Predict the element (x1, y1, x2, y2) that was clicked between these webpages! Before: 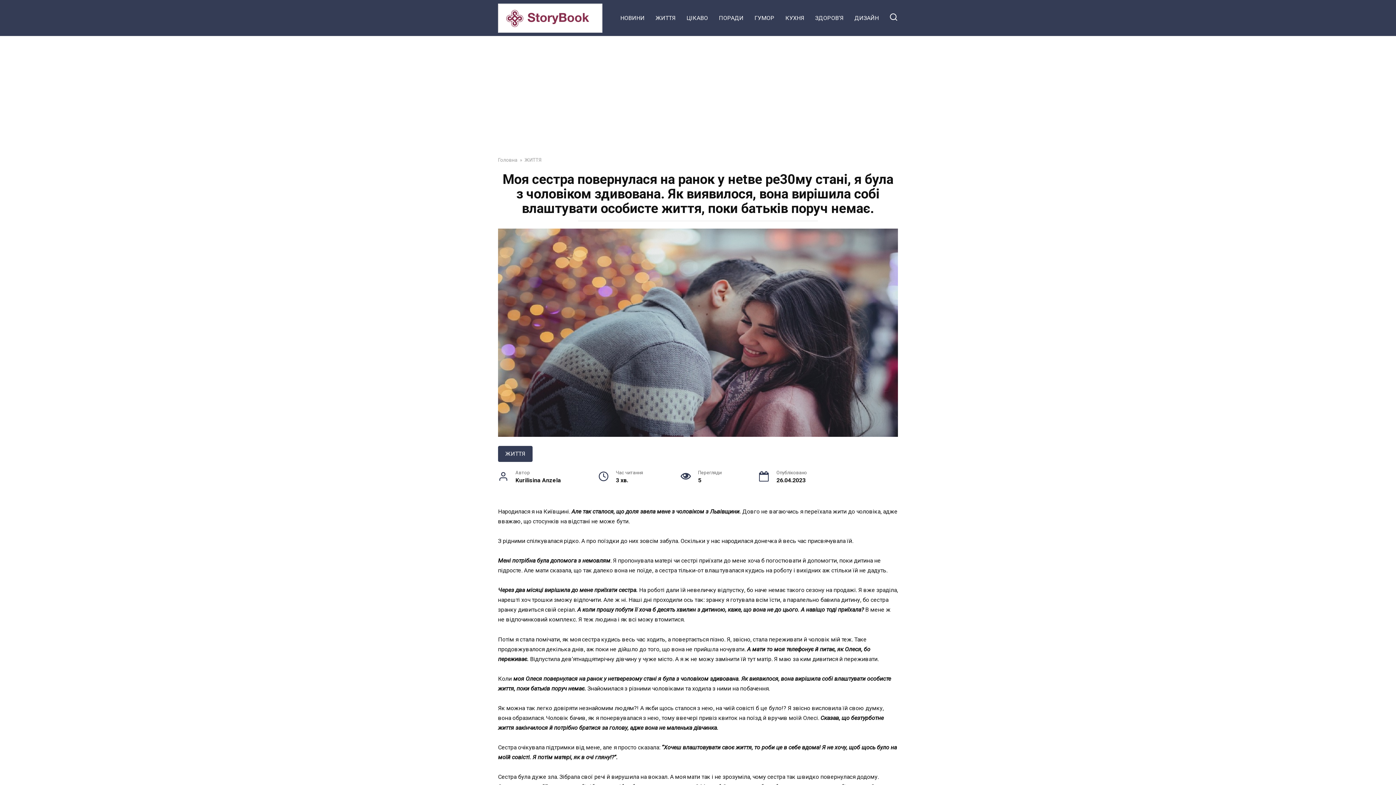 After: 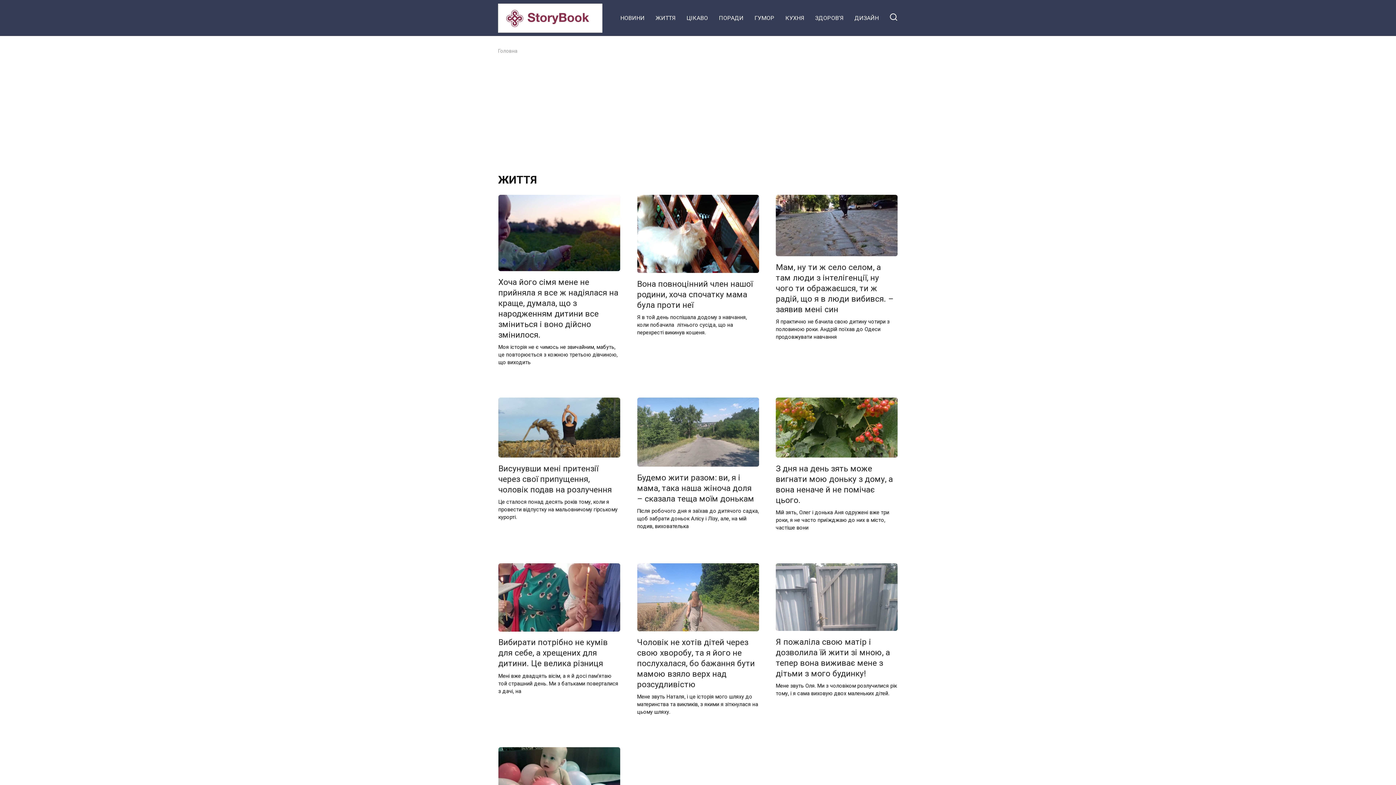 Action: label: ЖИТТЯ bbox: (524, 157, 541, 162)